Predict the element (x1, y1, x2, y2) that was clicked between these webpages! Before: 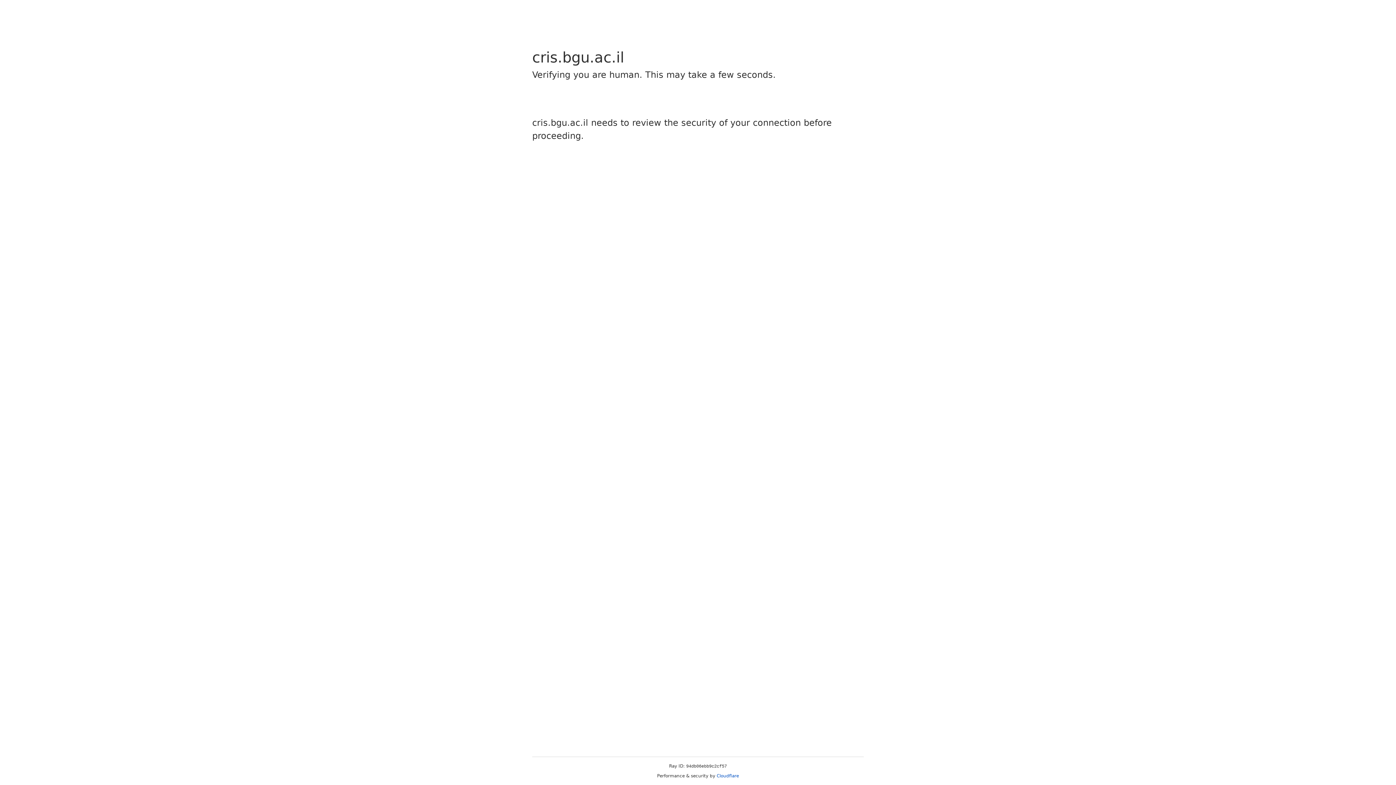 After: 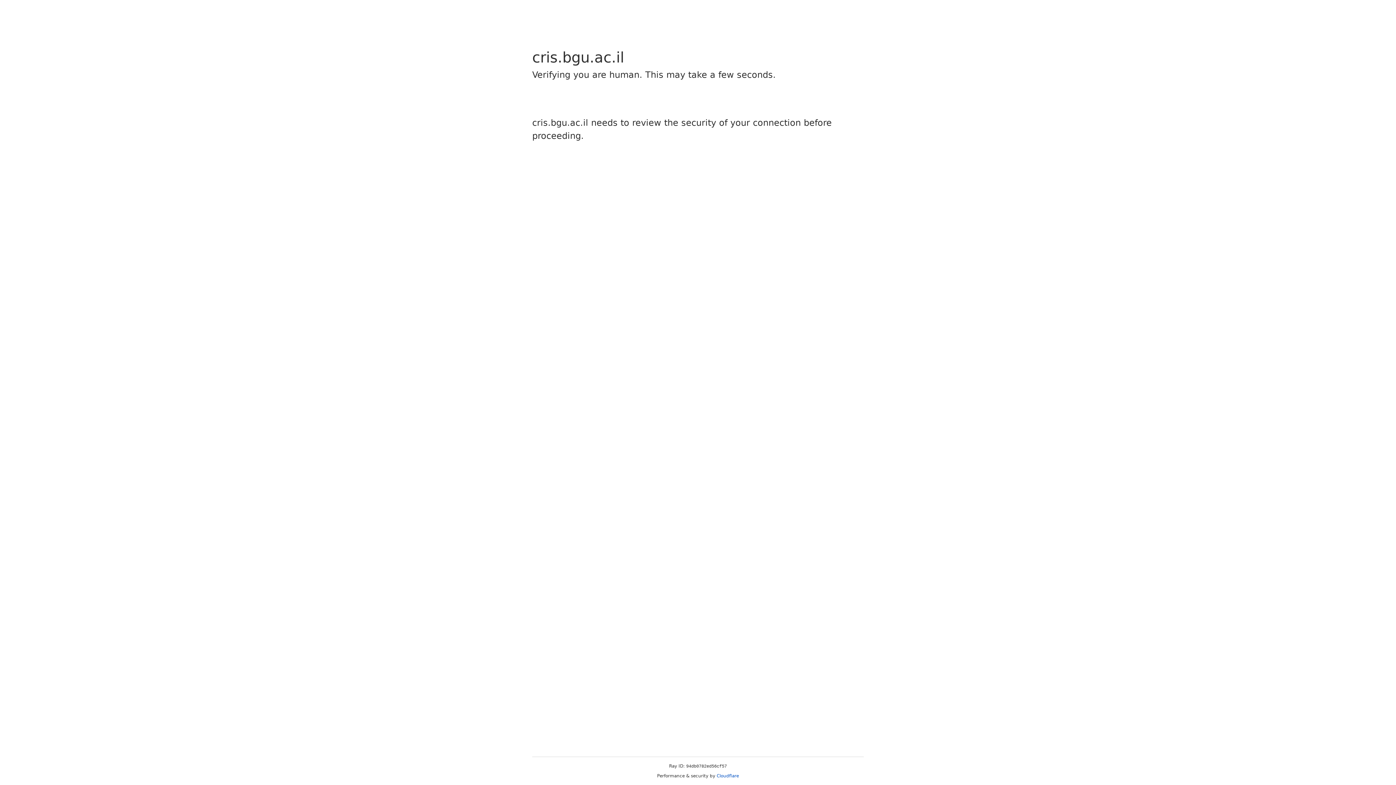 Action: label: Cloudflare bbox: (716, 773, 739, 778)